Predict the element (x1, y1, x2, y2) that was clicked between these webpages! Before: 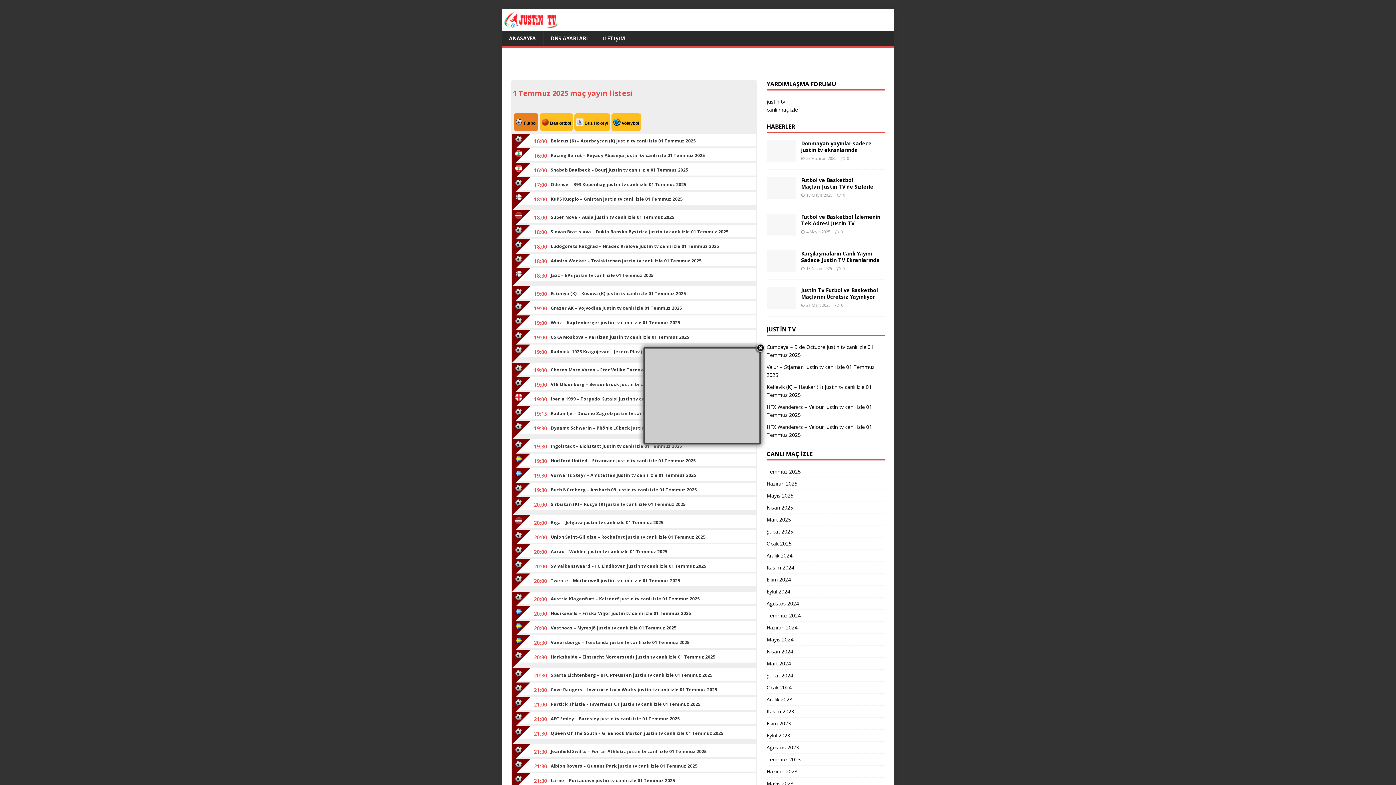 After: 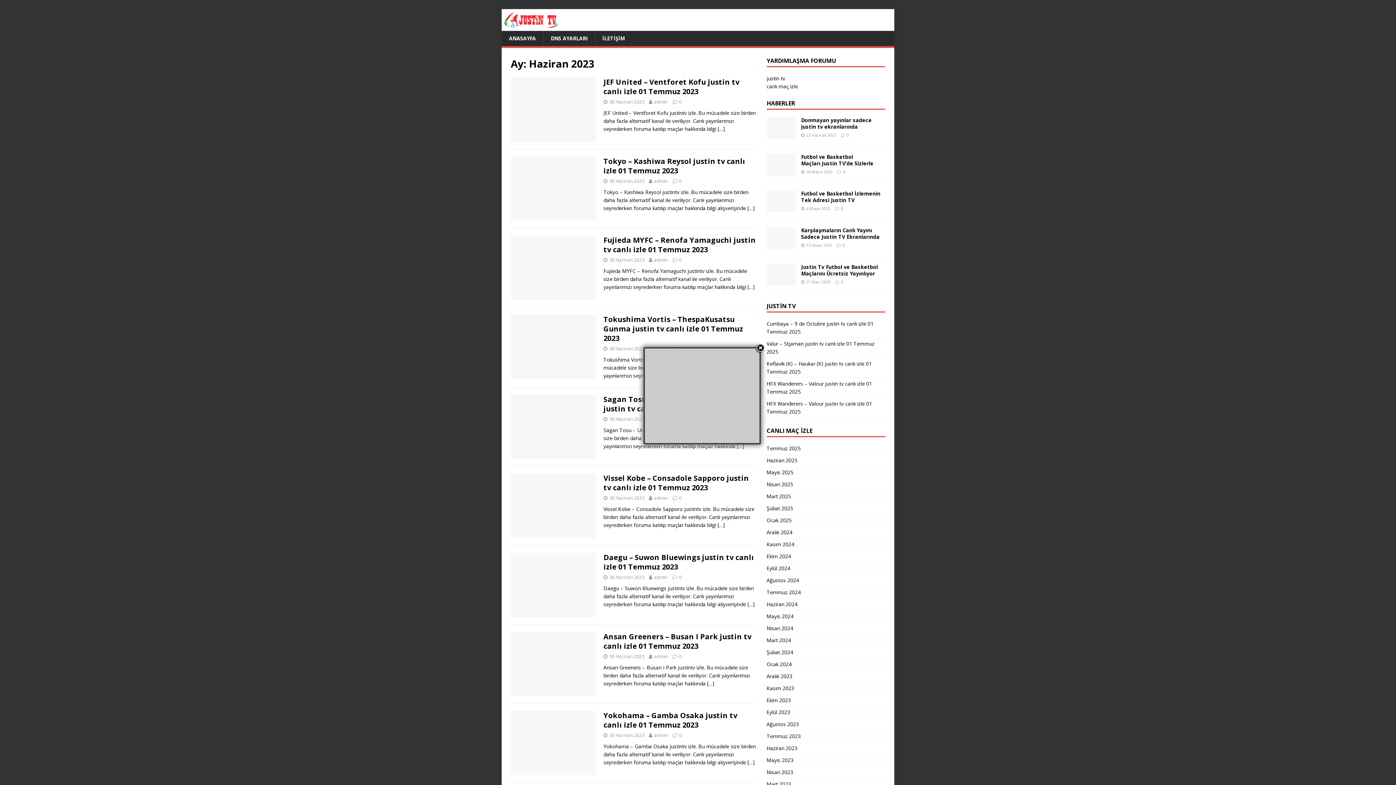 Action: label: Haziran 2023 bbox: (766, 766, 885, 777)